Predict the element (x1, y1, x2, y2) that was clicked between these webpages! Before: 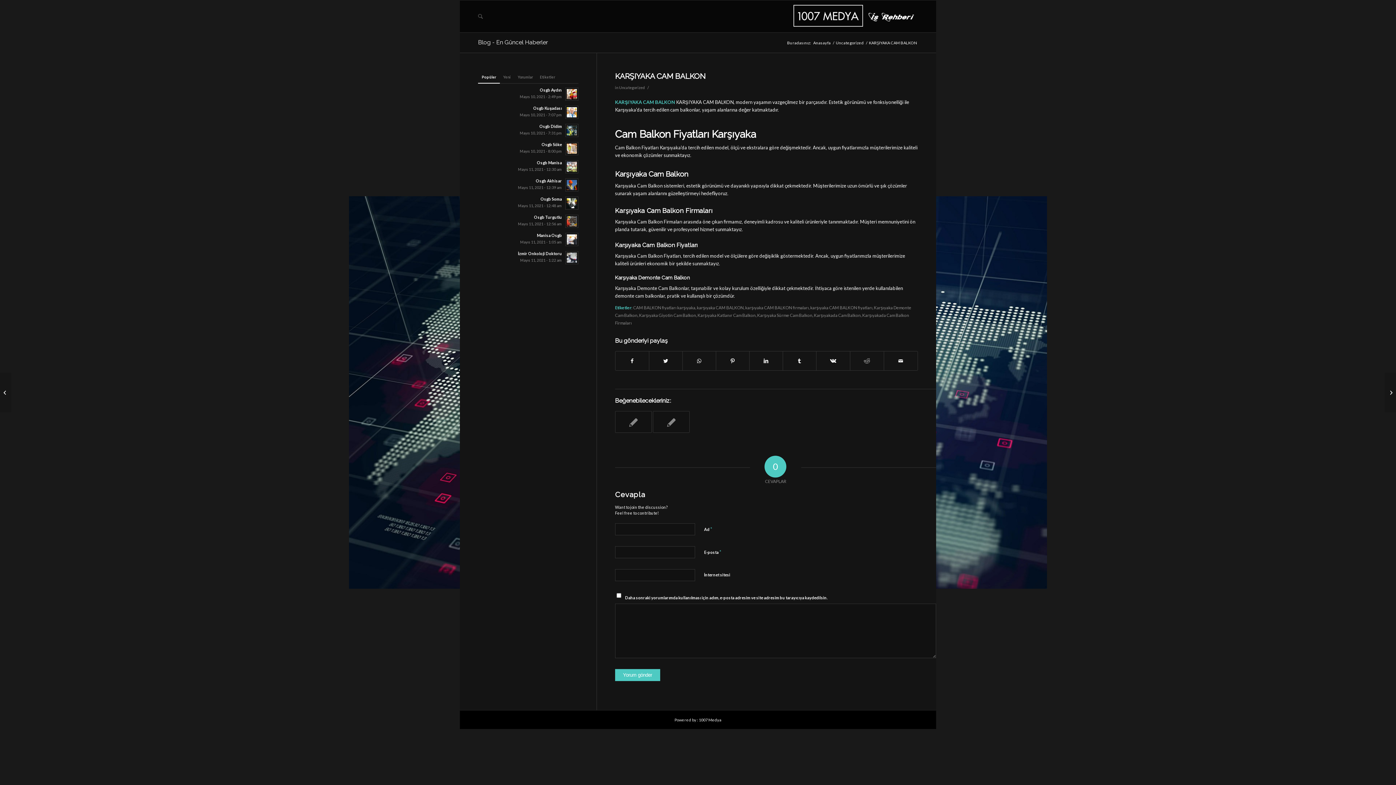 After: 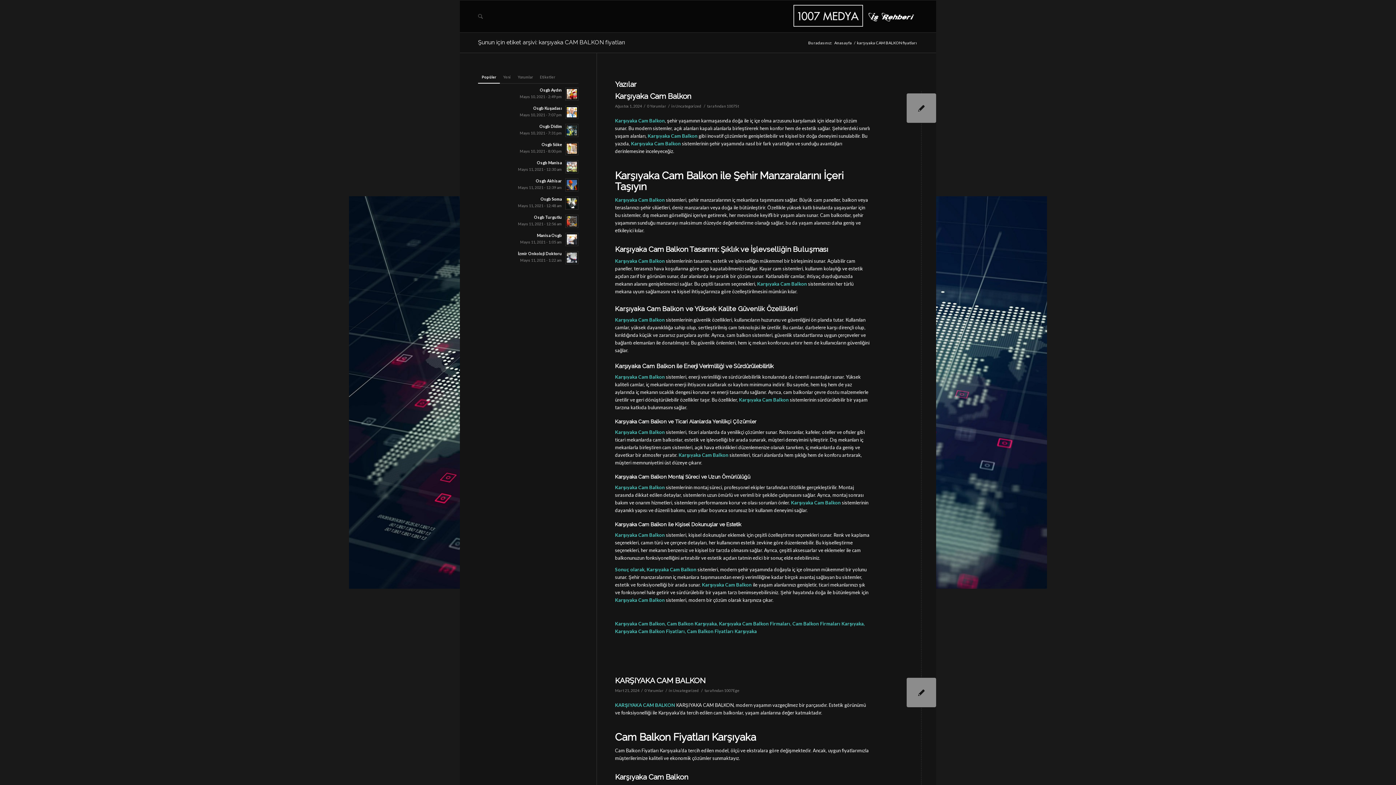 Action: bbox: (810, 305, 872, 310) label: karşıyaka CAM BALKON fiyatları